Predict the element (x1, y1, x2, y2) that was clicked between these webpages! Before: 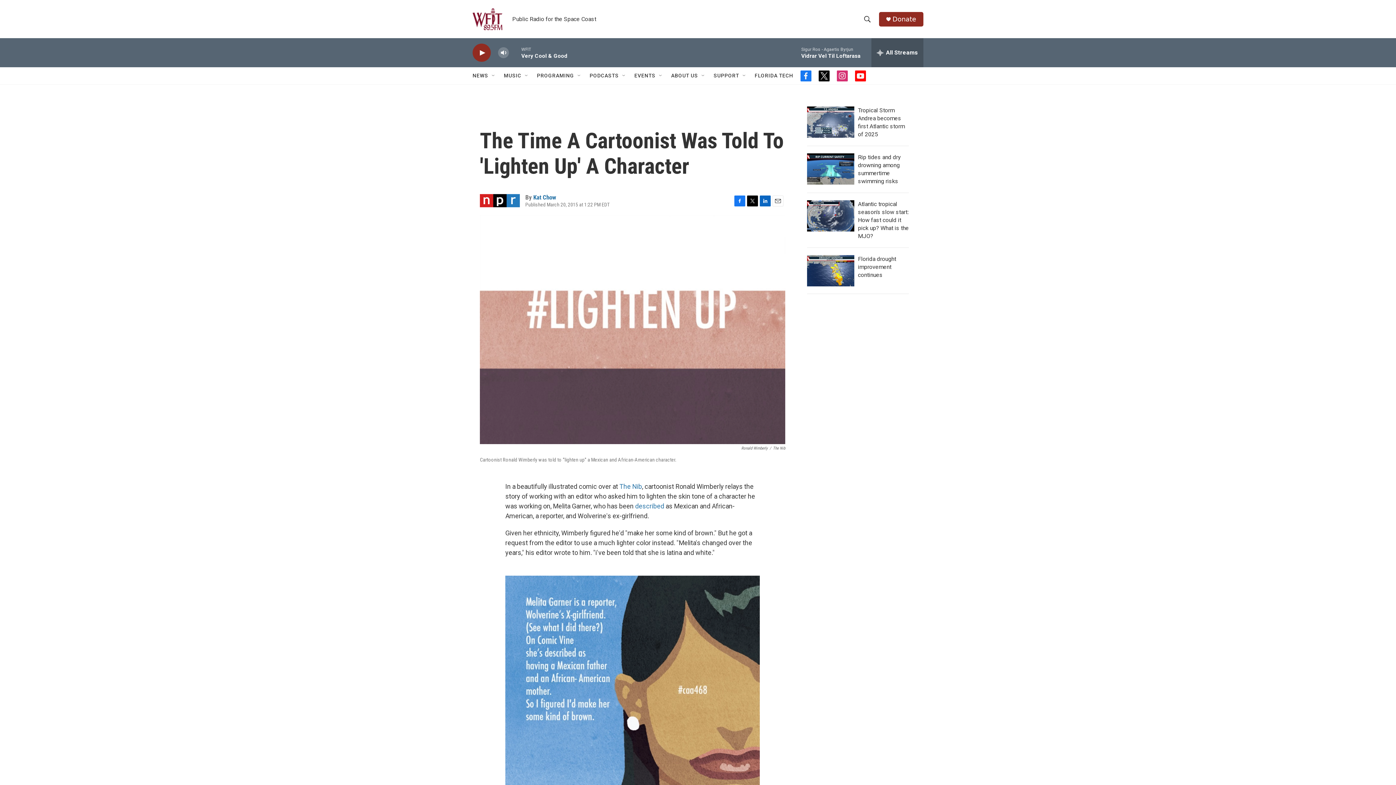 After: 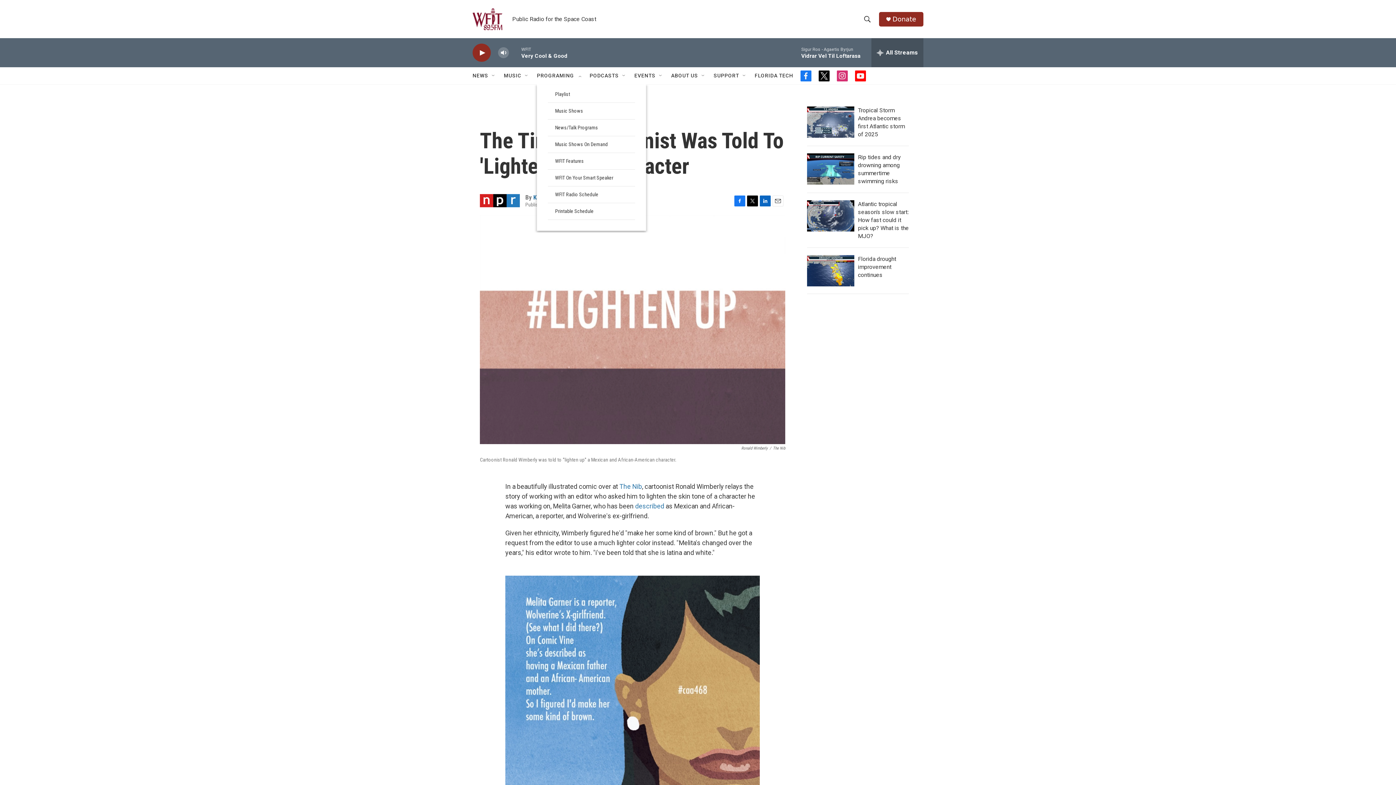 Action: bbox: (576, 72, 582, 78) label: Open Sub Navigation